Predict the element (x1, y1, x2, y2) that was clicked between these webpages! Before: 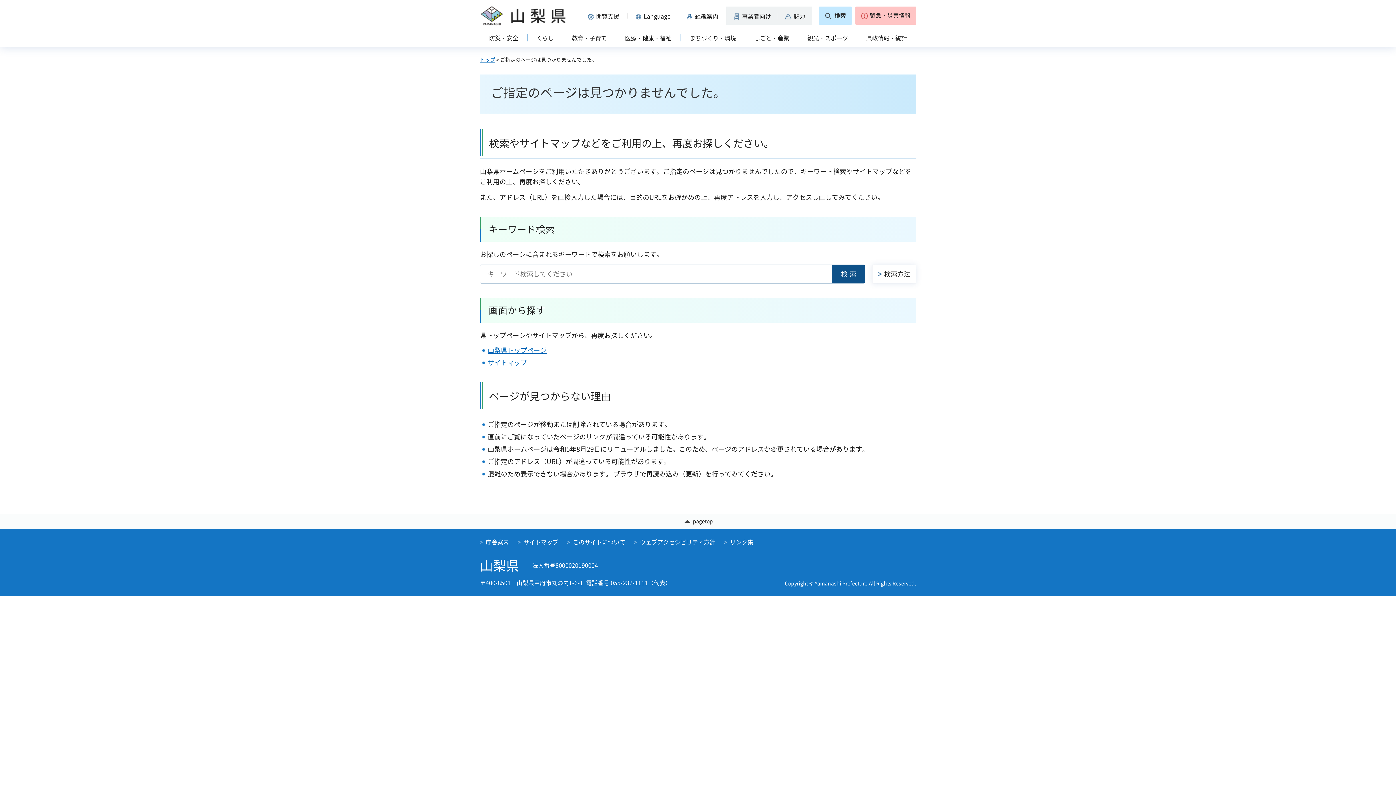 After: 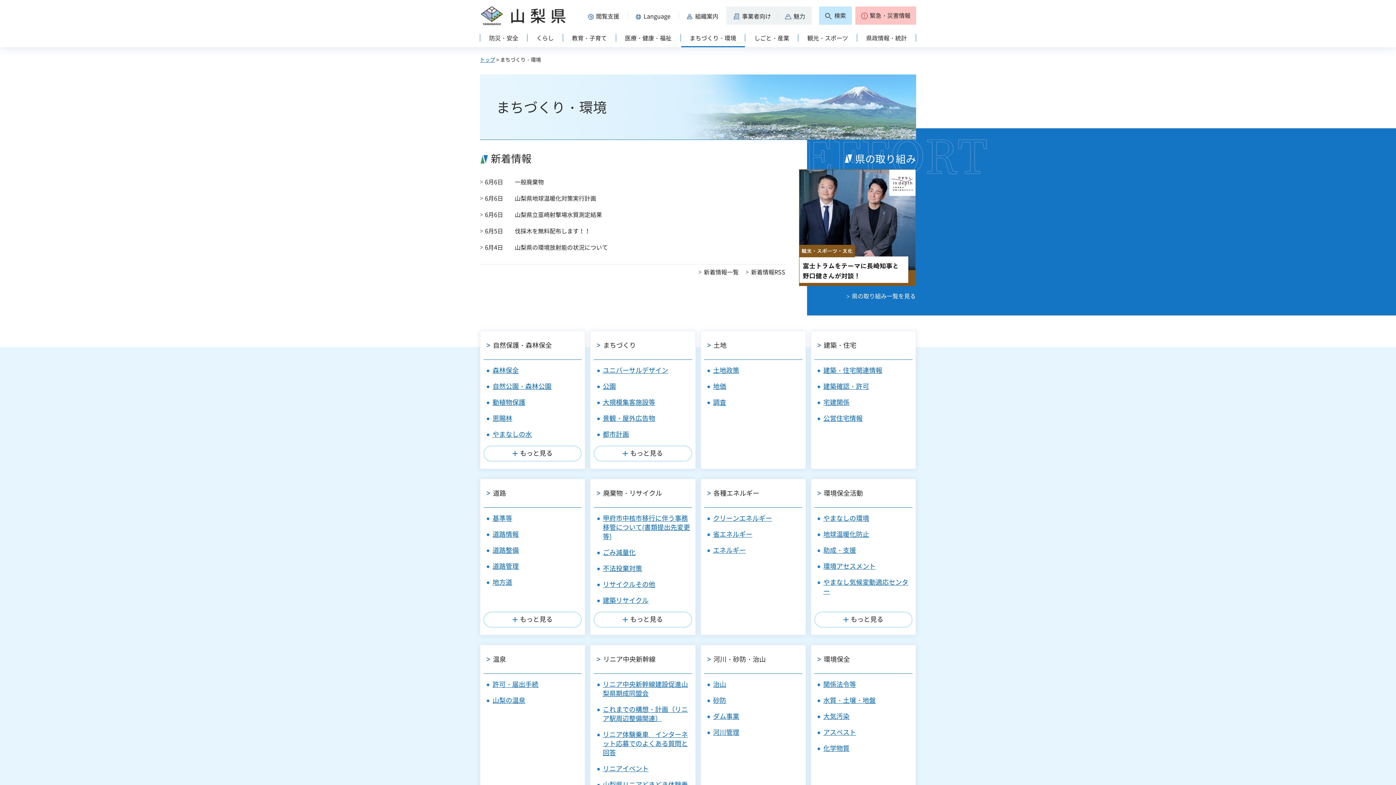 Action: label: まちづくり・環境 bbox: (680, 30, 745, 47)